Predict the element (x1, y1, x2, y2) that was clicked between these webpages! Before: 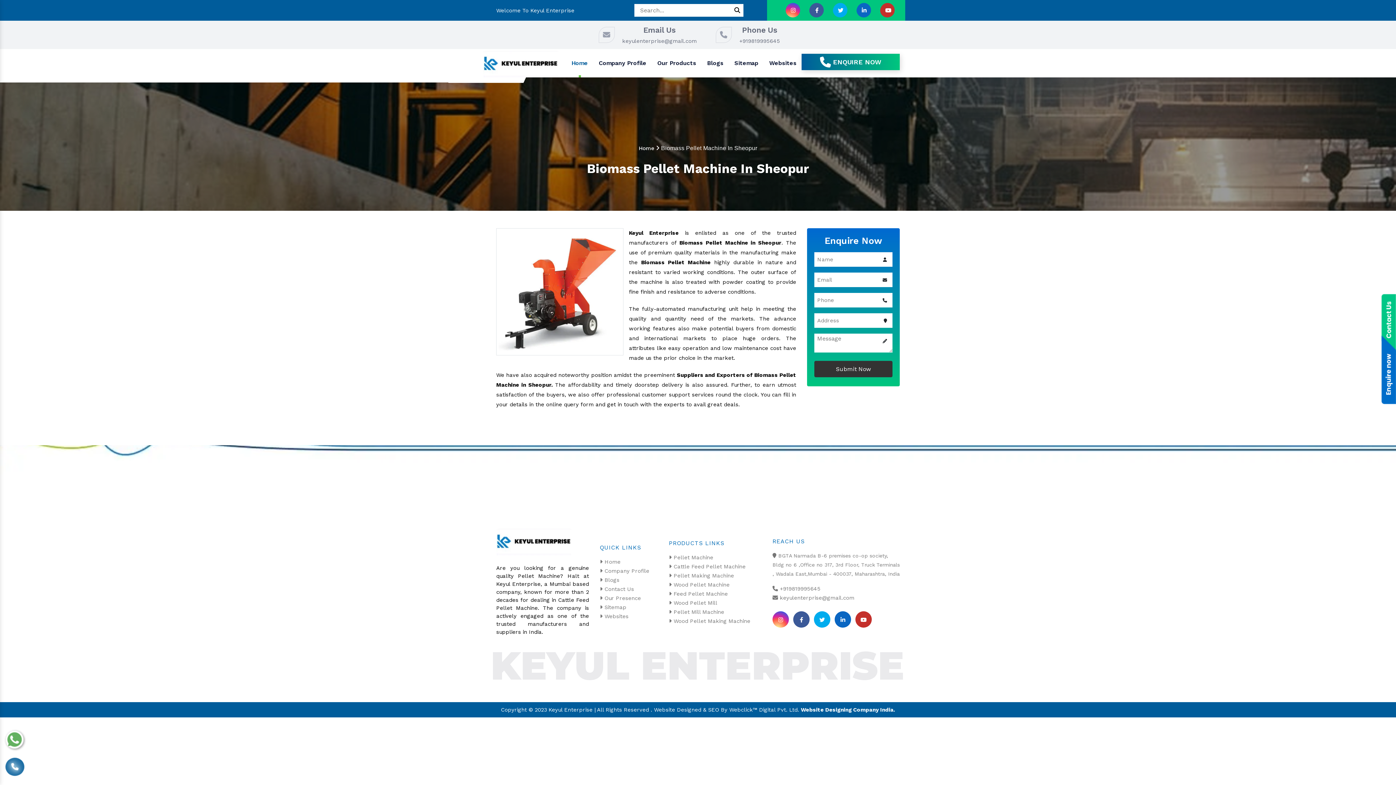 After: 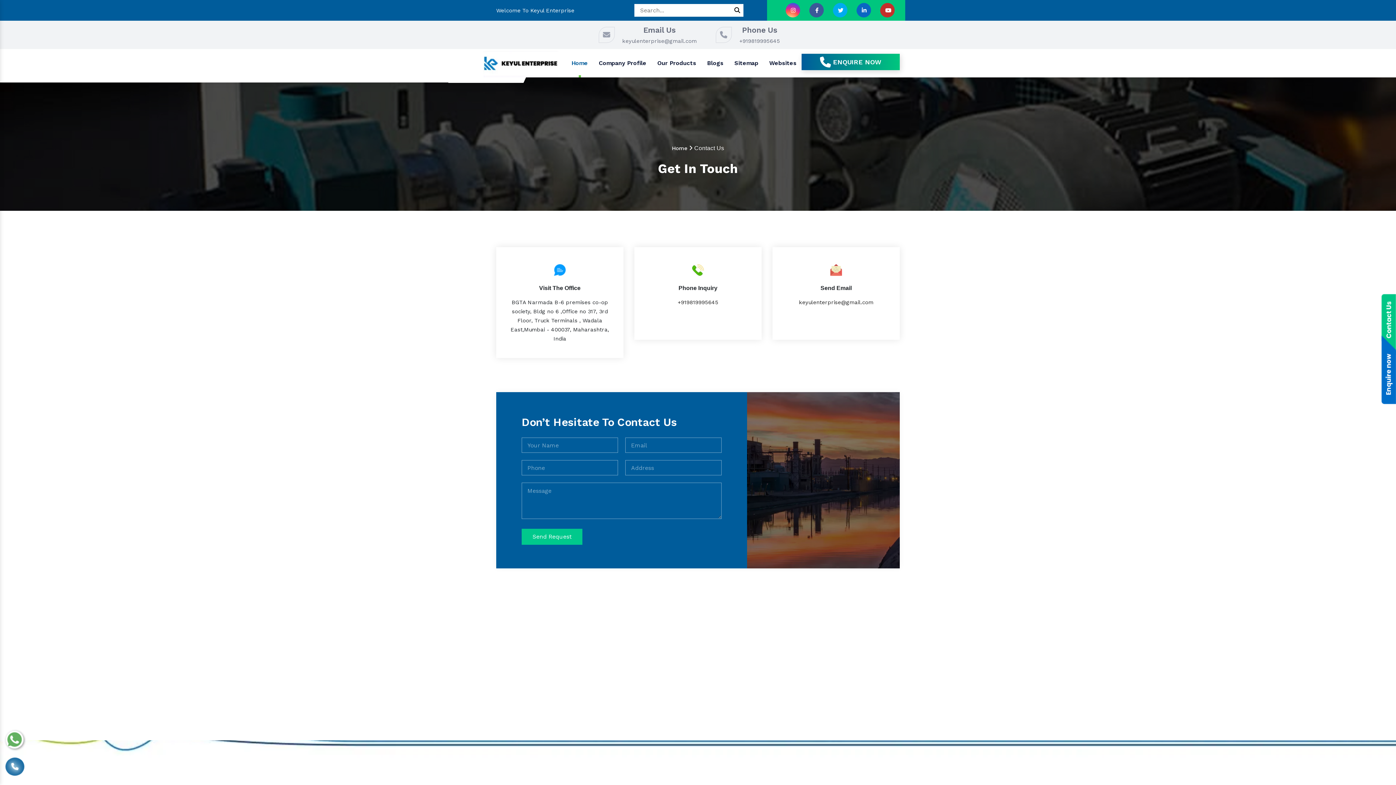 Action: bbox: (801, 53, 900, 70) label:  ENQUIRE NOW